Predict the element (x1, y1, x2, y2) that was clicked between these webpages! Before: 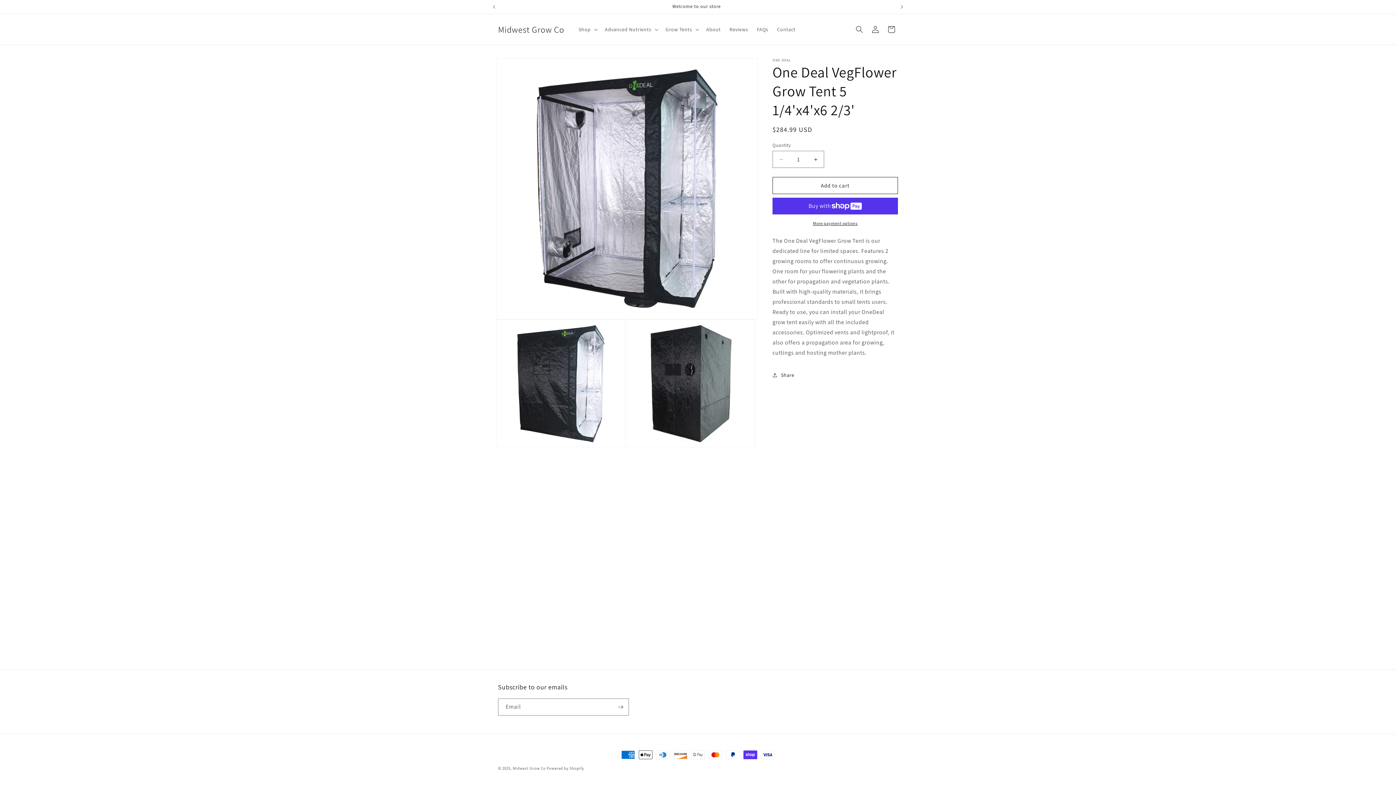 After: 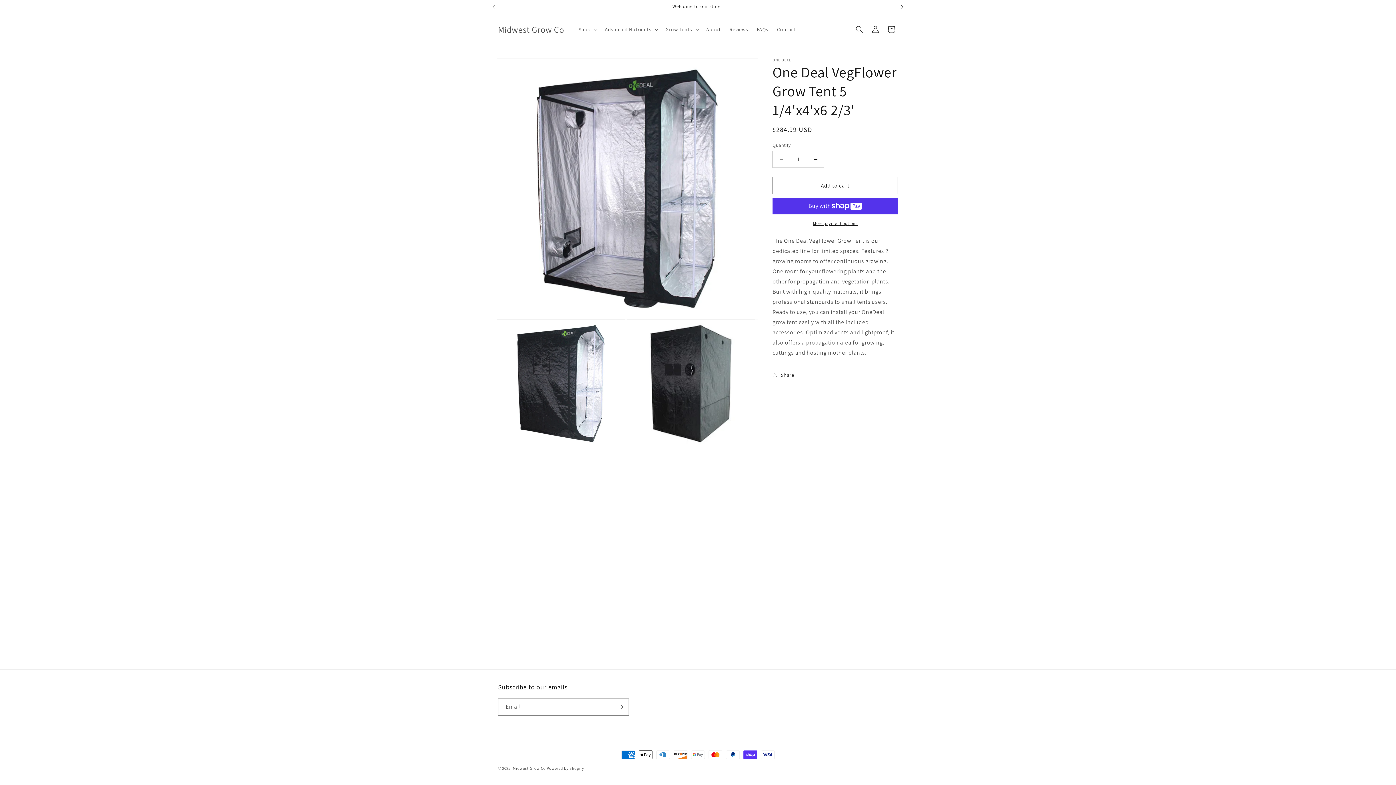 Action: bbox: (894, 0, 910, 13) label: Next announcement